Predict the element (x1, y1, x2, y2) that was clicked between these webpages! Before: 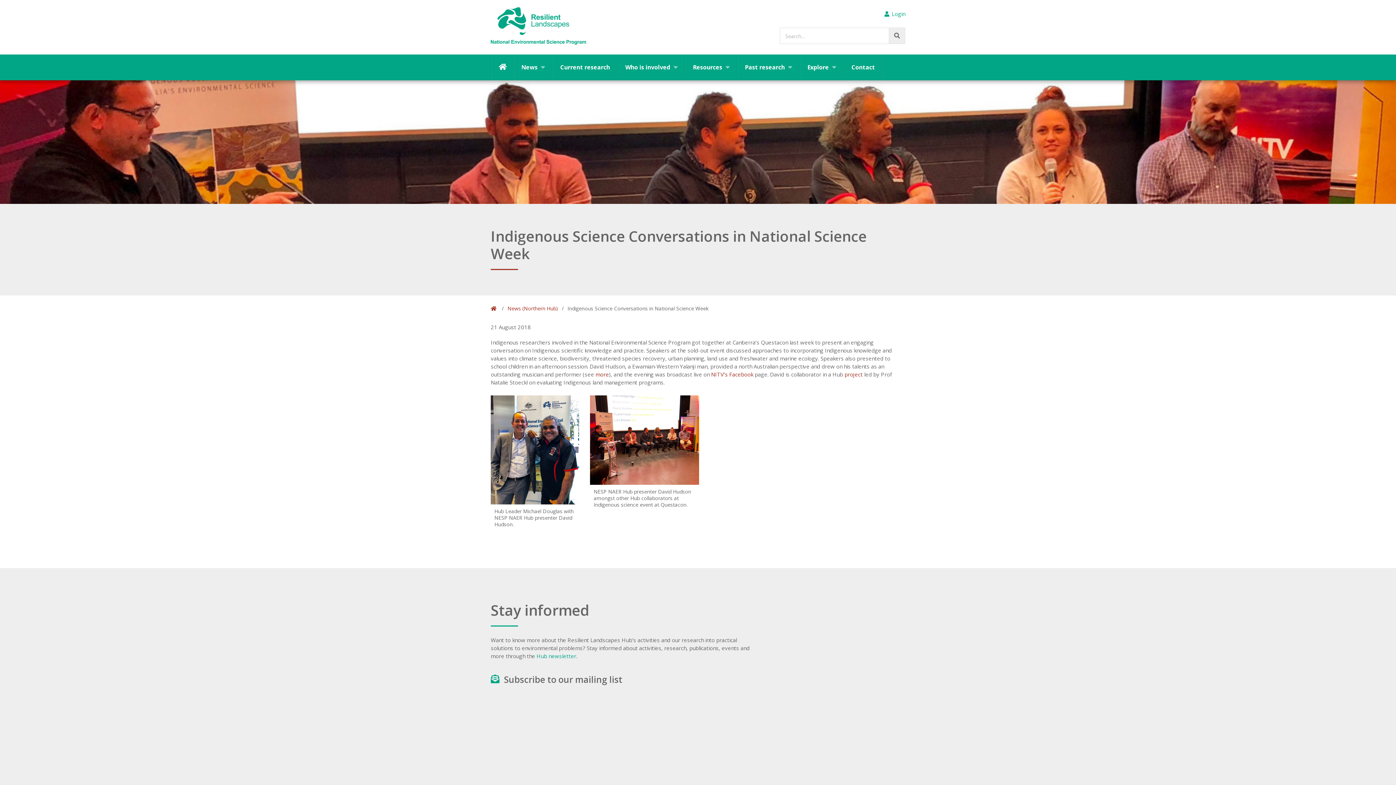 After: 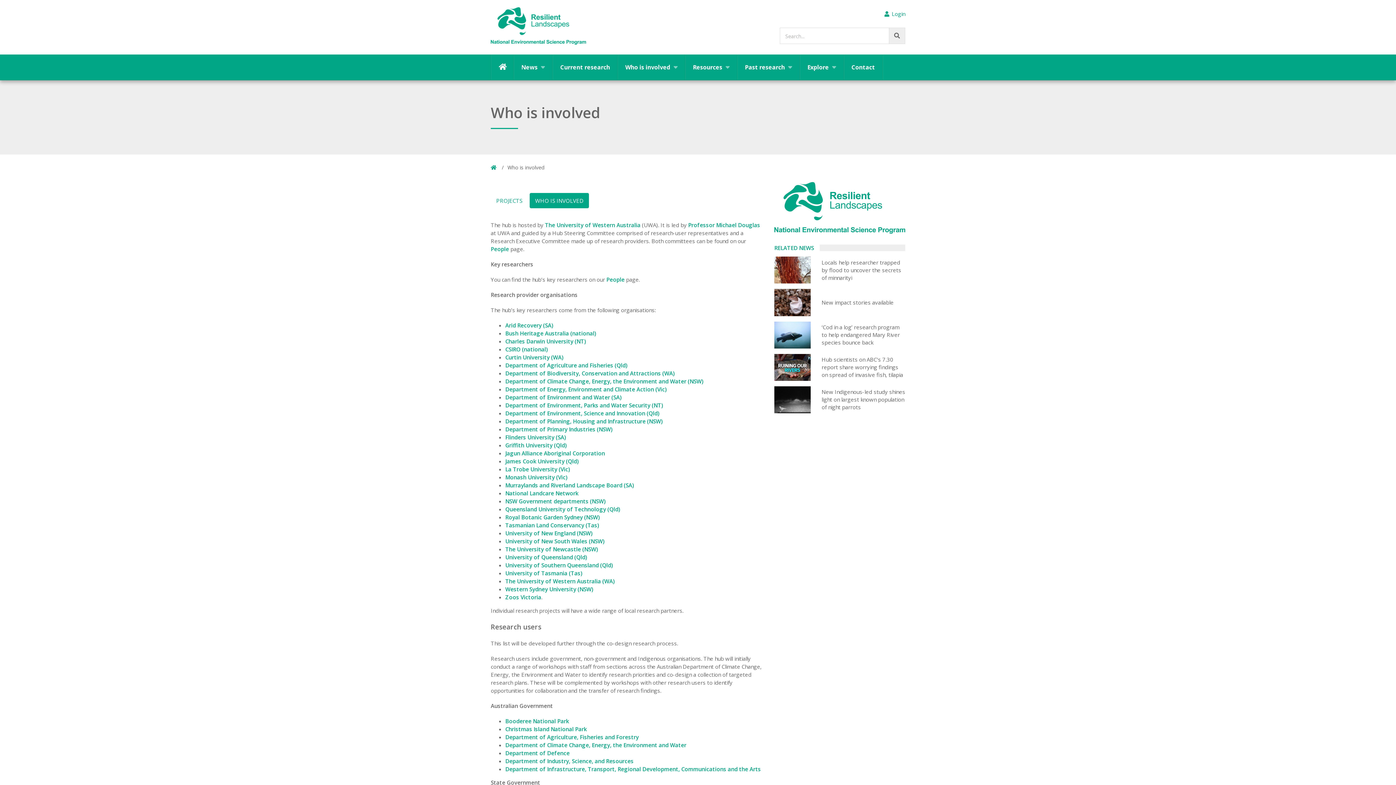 Action: bbox: (617, 54, 685, 80) label: Who is involved